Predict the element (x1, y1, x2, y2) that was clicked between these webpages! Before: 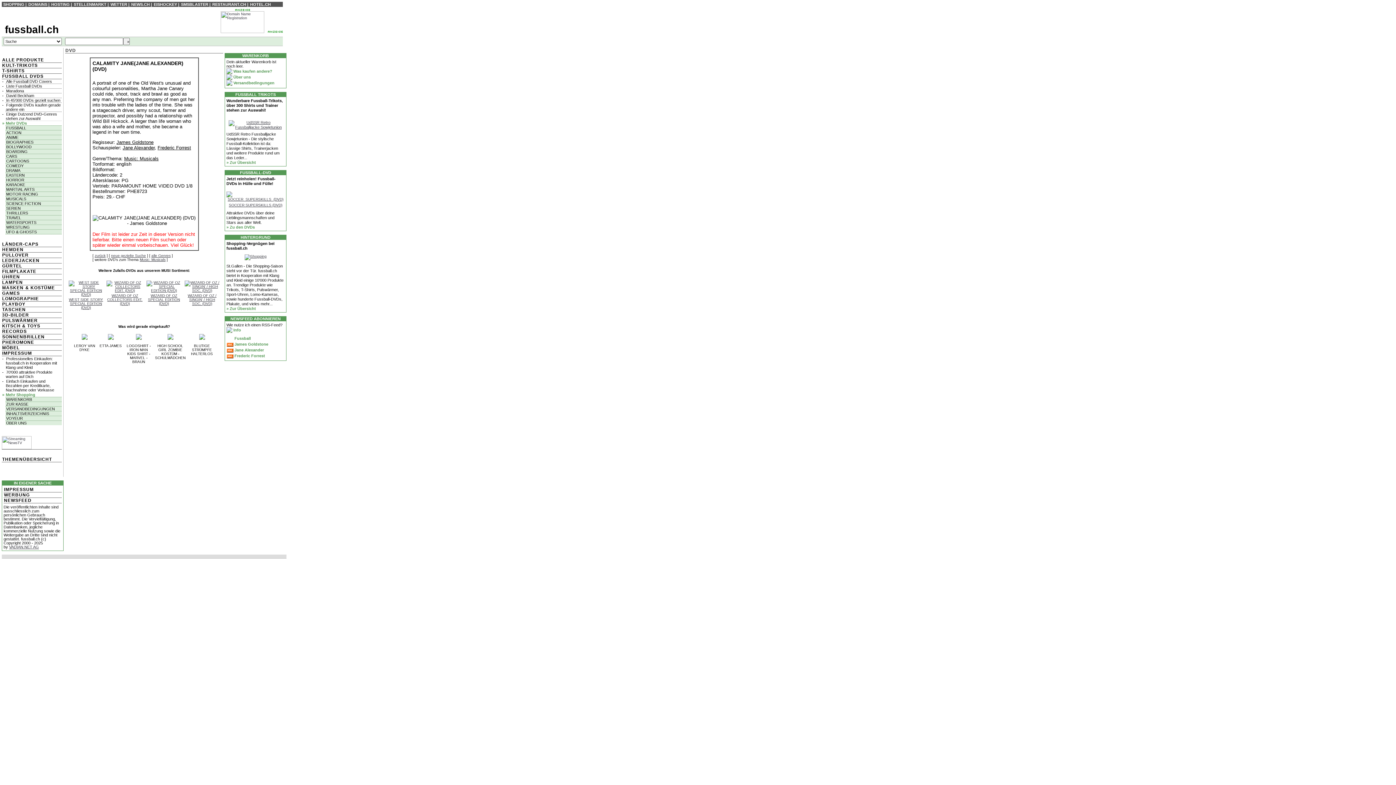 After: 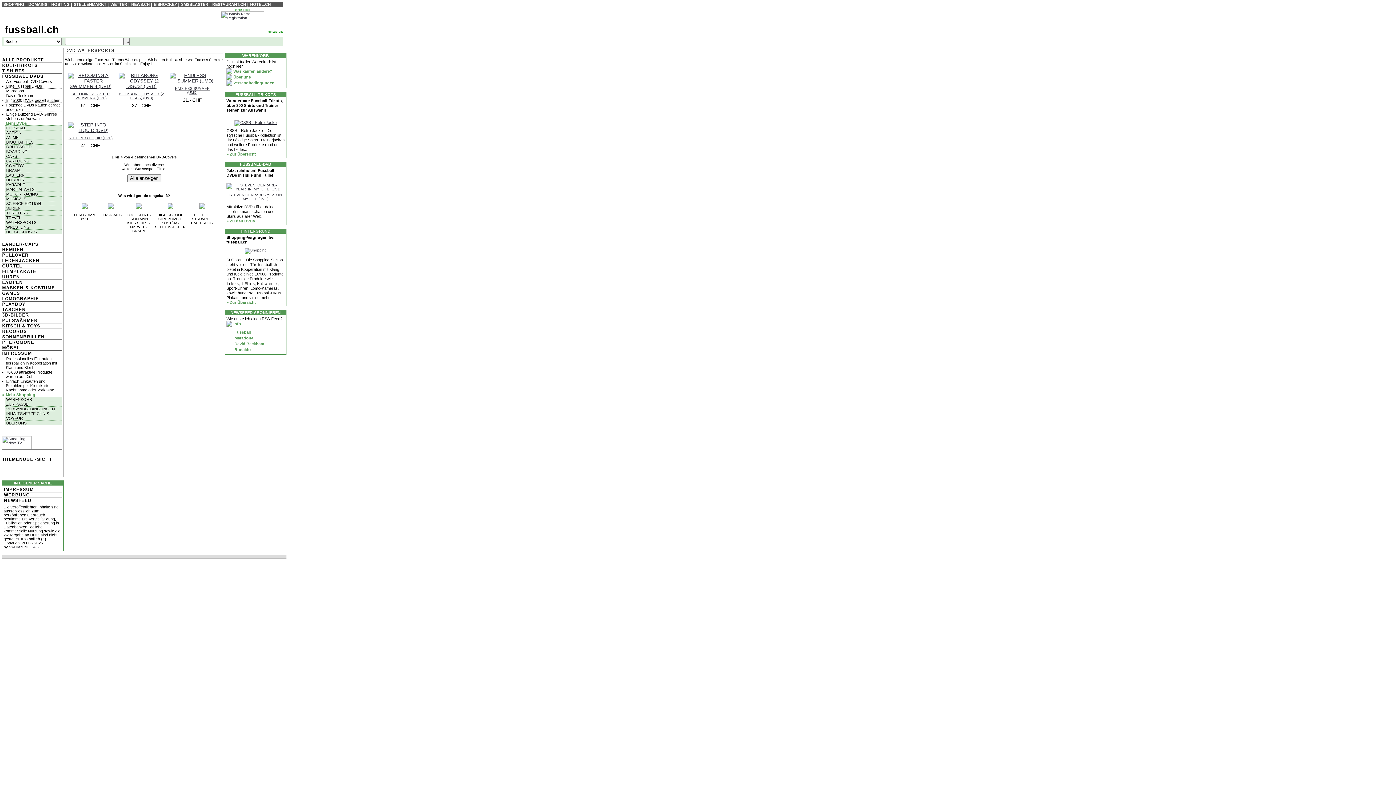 Action: bbox: (5, 220, 36, 224) label: WATERSPORTS